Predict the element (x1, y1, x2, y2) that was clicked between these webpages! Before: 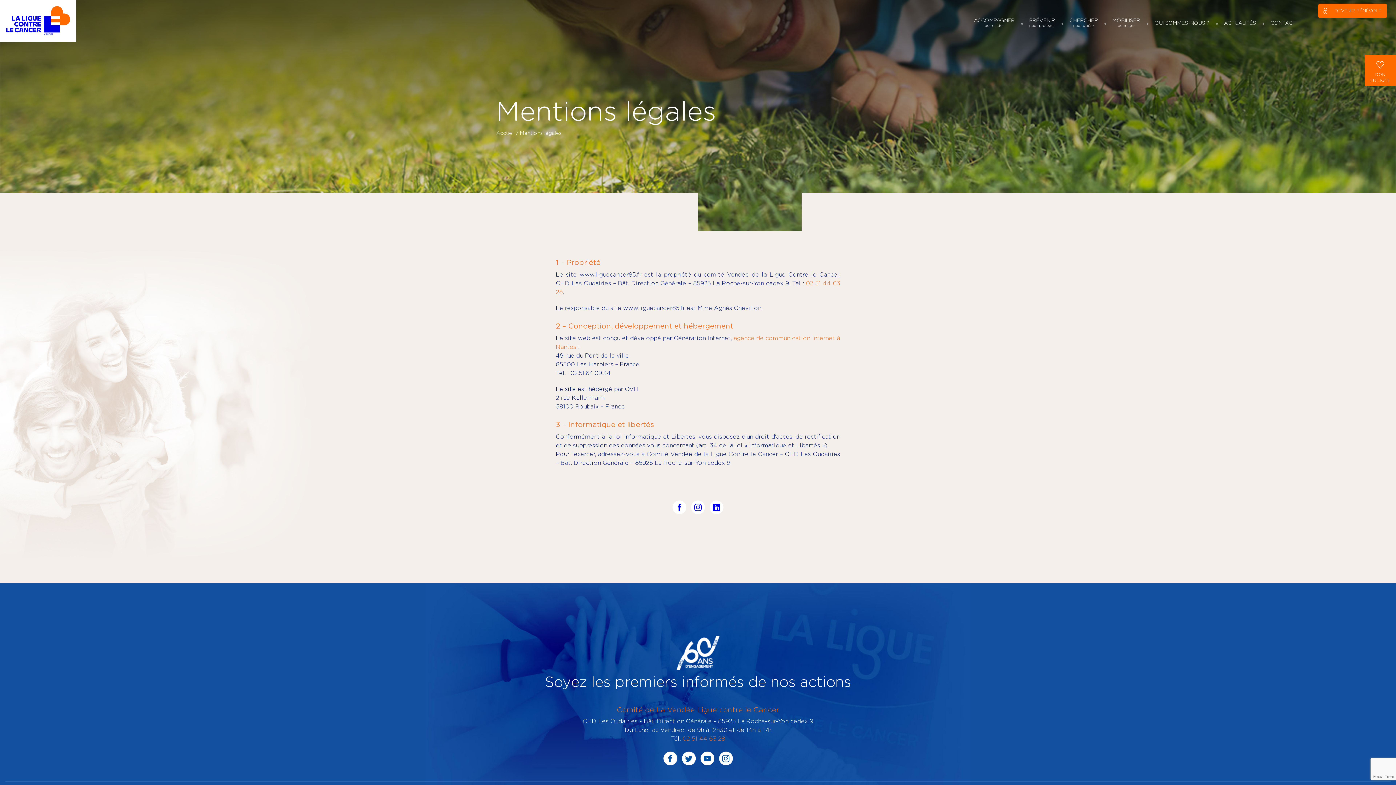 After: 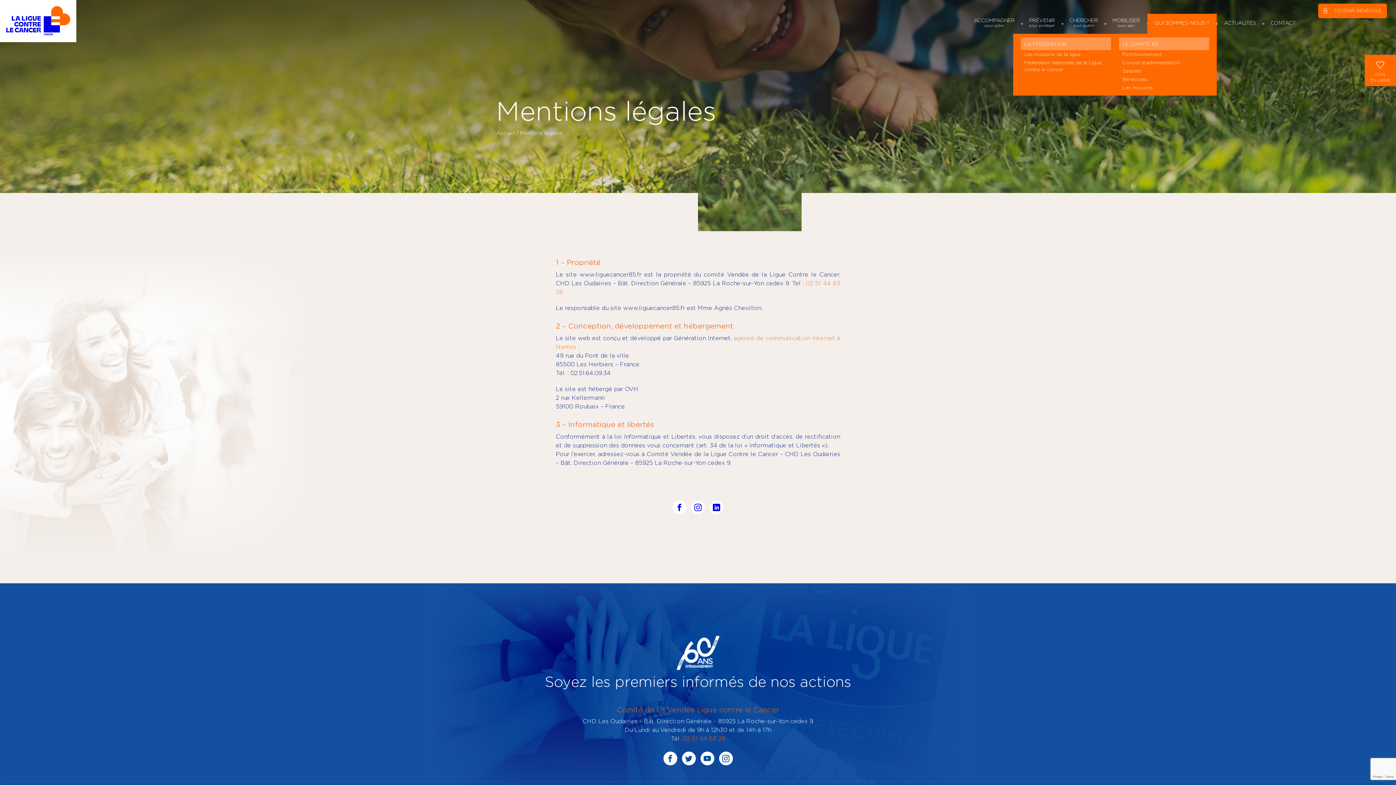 Action: label: QUI SOMMES-NOUS ? bbox: (1147, 13, 1217, 33)